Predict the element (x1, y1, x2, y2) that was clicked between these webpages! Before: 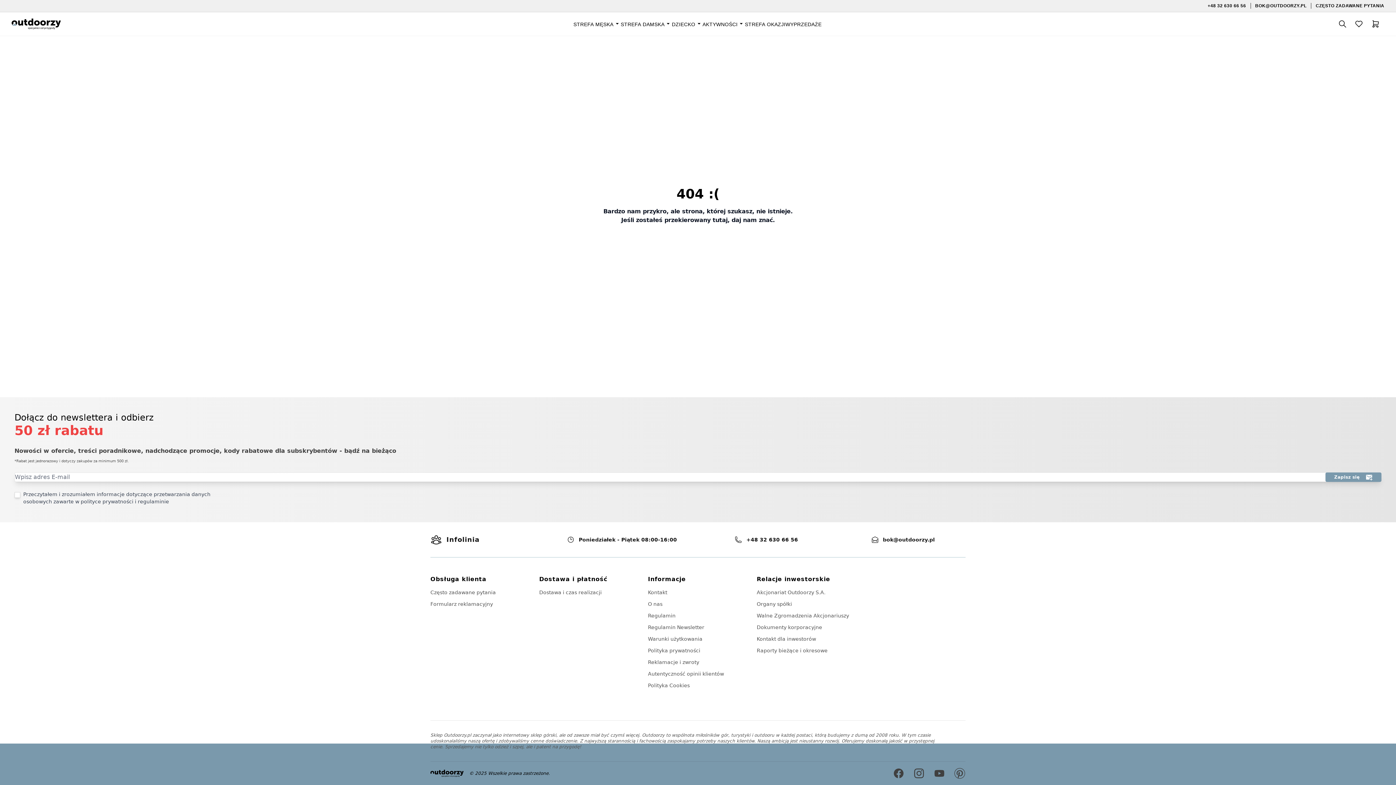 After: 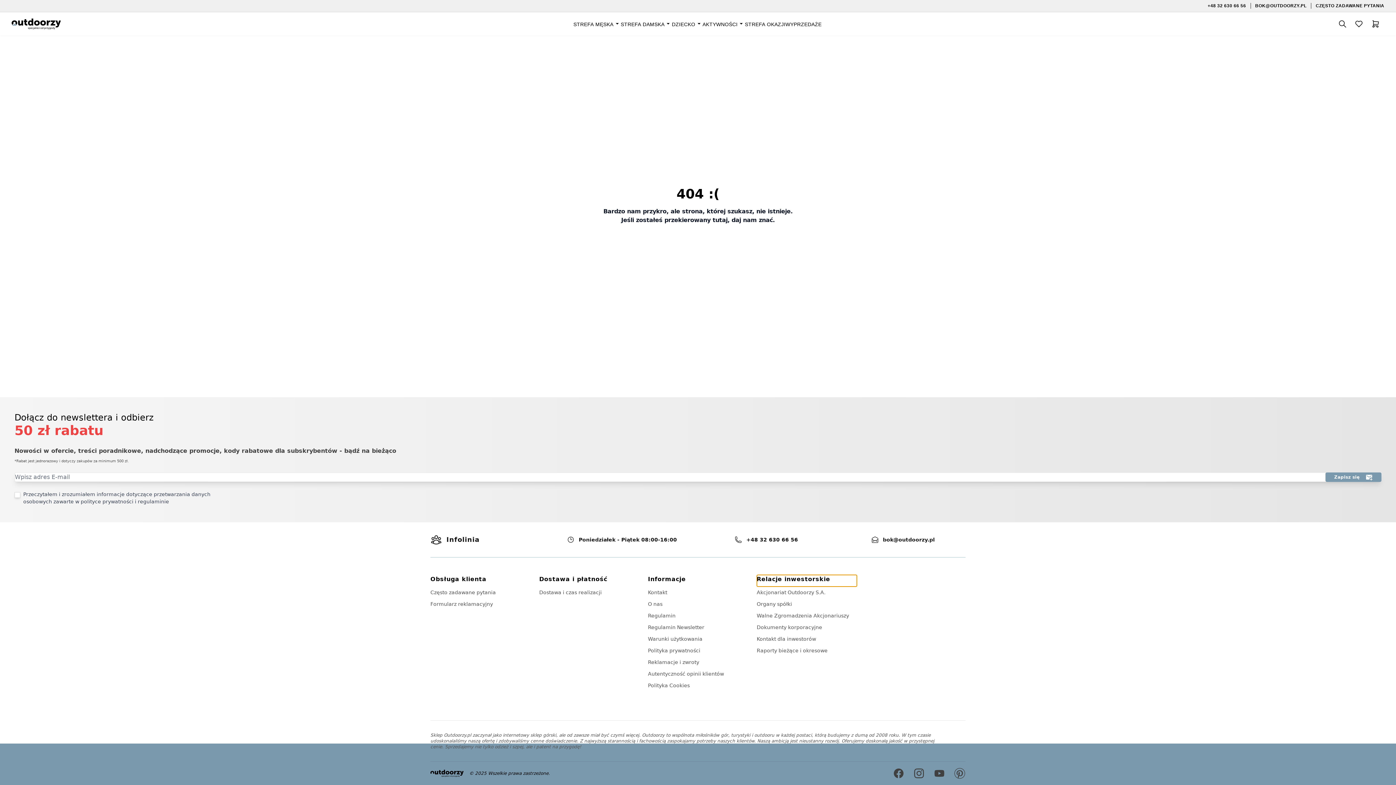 Action: label: Relacje inwestorskie bbox: (756, 575, 857, 586)